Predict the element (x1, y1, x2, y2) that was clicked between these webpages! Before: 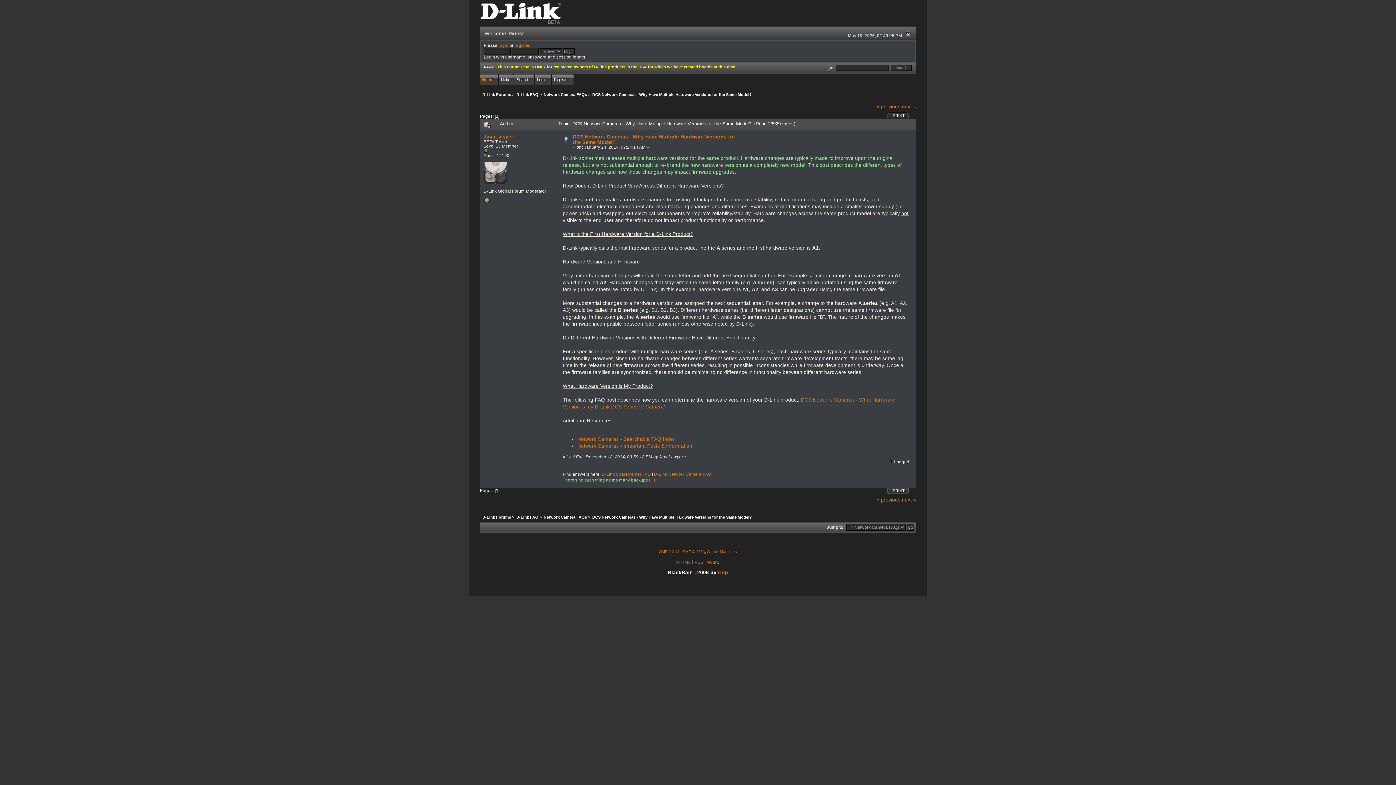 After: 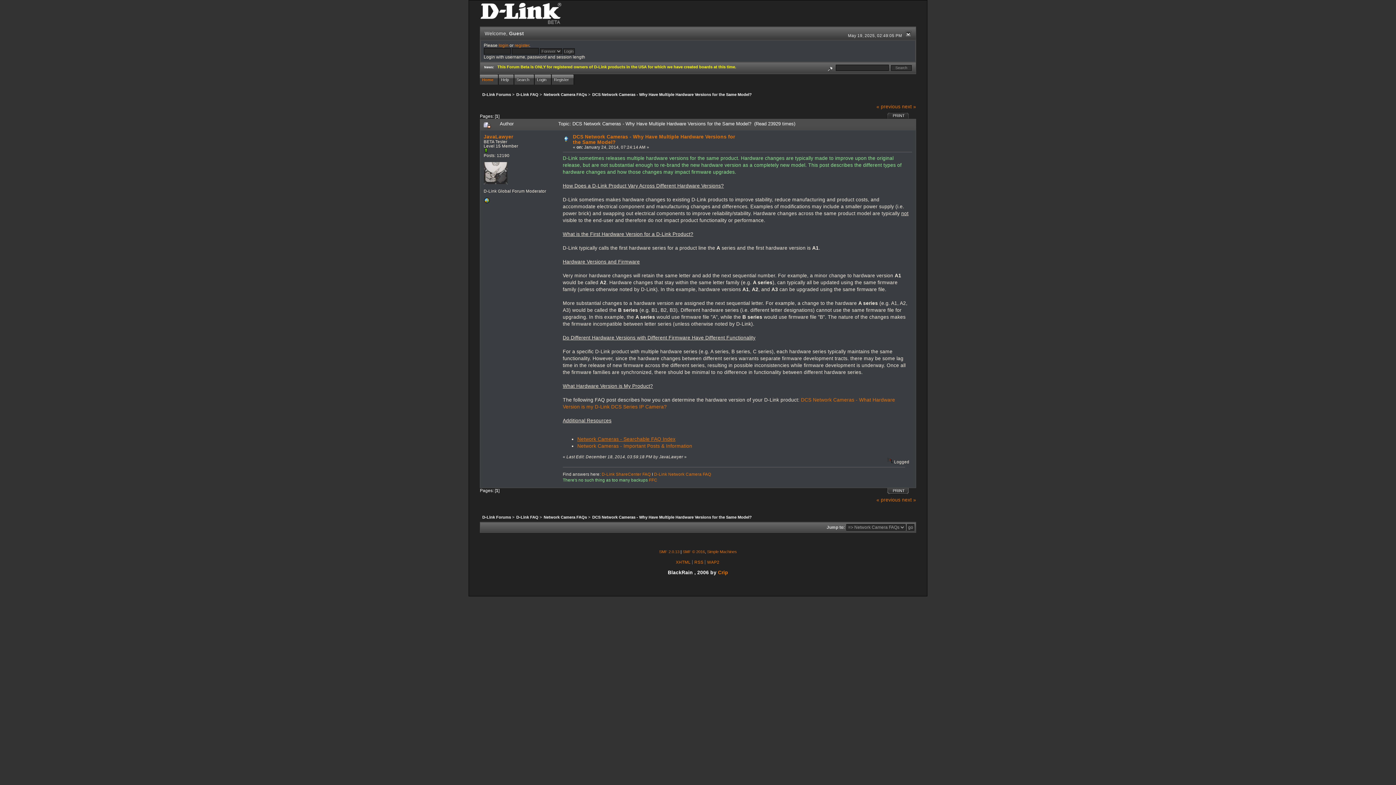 Action: bbox: (577, 436, 675, 442) label: Network Cameras - Searchable FAQ Index